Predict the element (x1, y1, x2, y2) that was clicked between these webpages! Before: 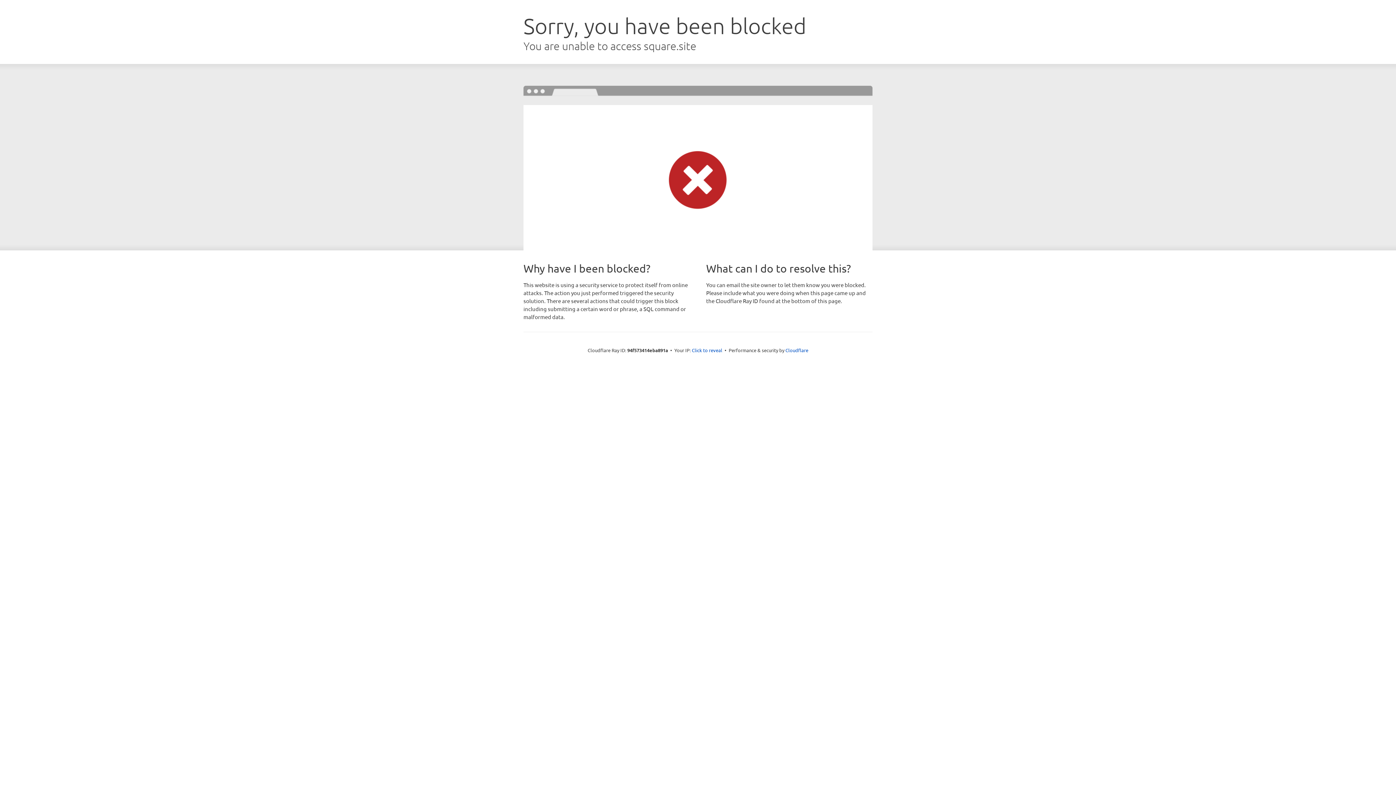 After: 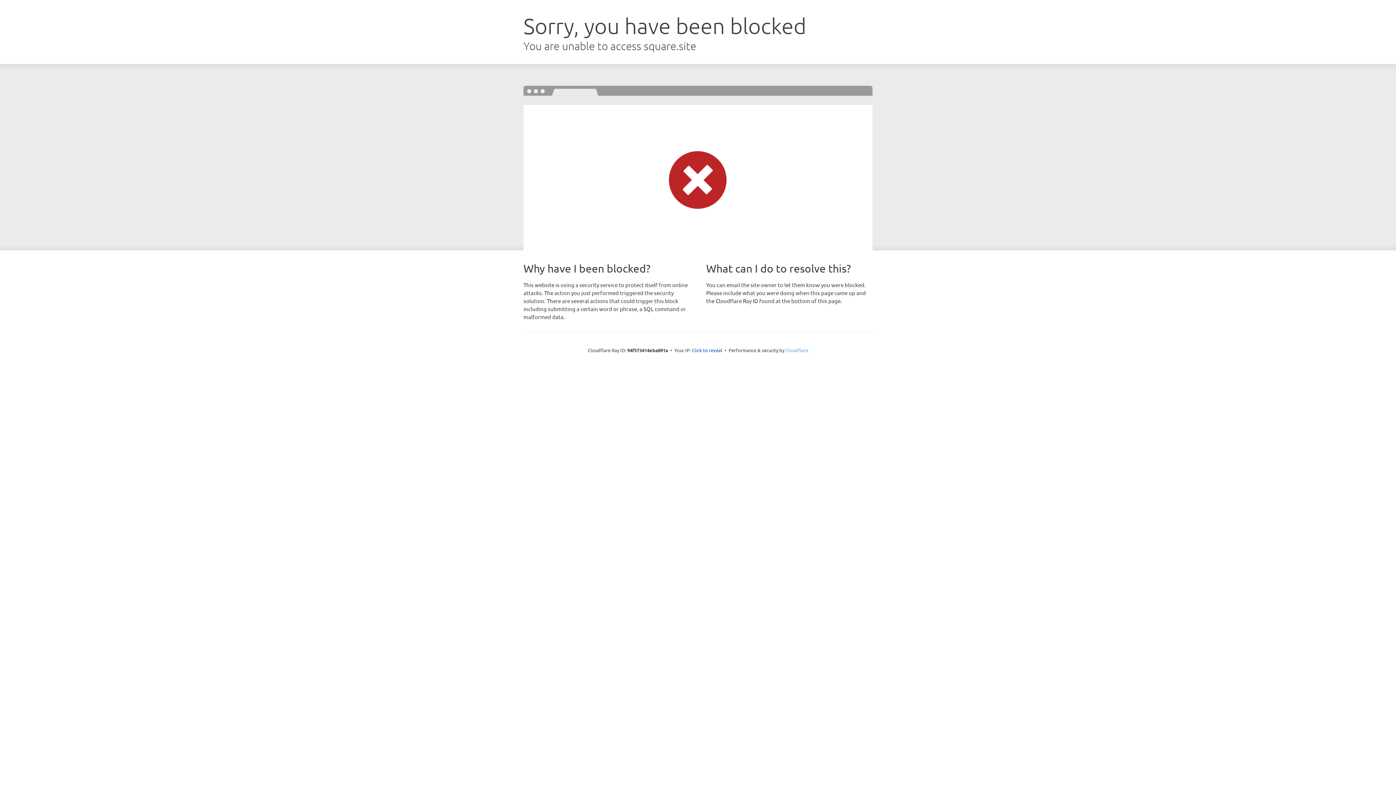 Action: bbox: (785, 347, 808, 353) label: Cloudflare